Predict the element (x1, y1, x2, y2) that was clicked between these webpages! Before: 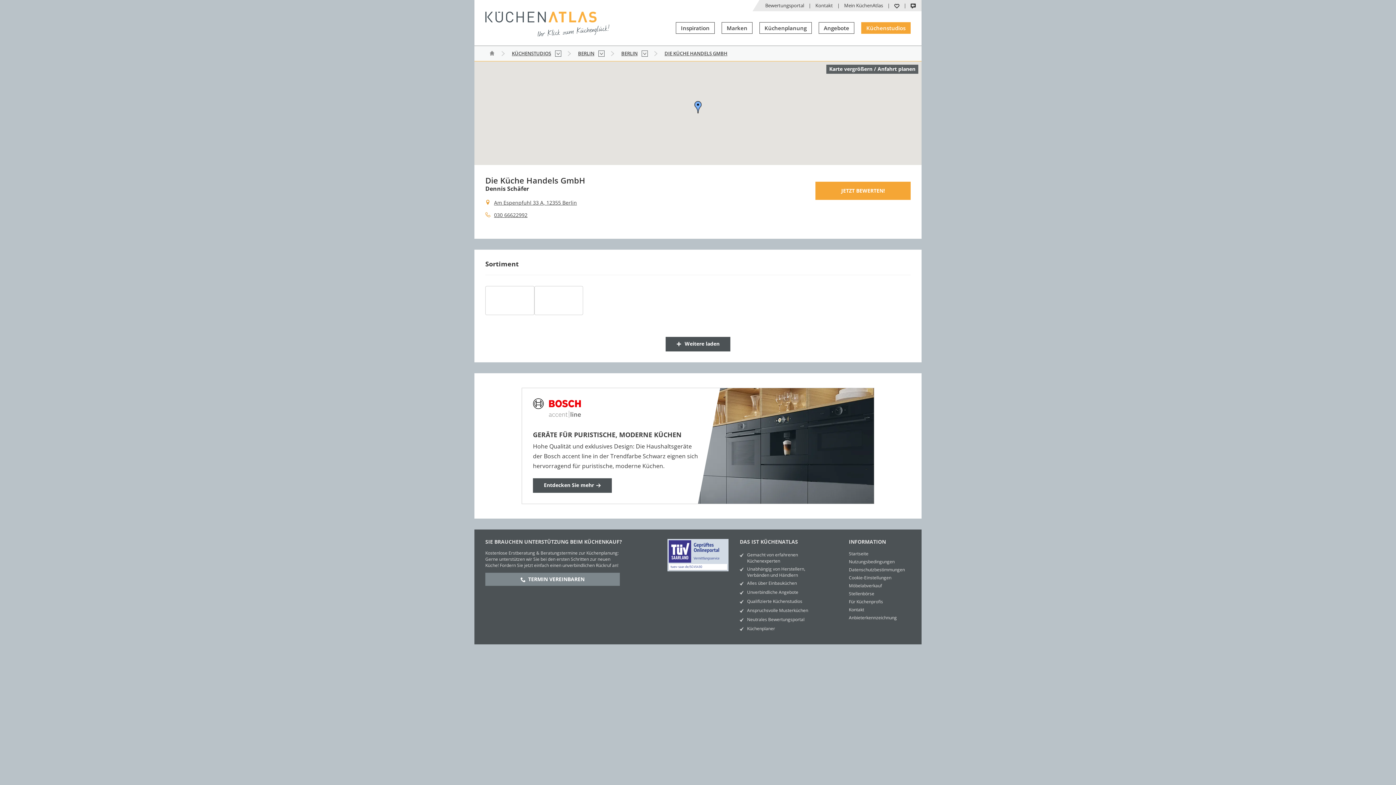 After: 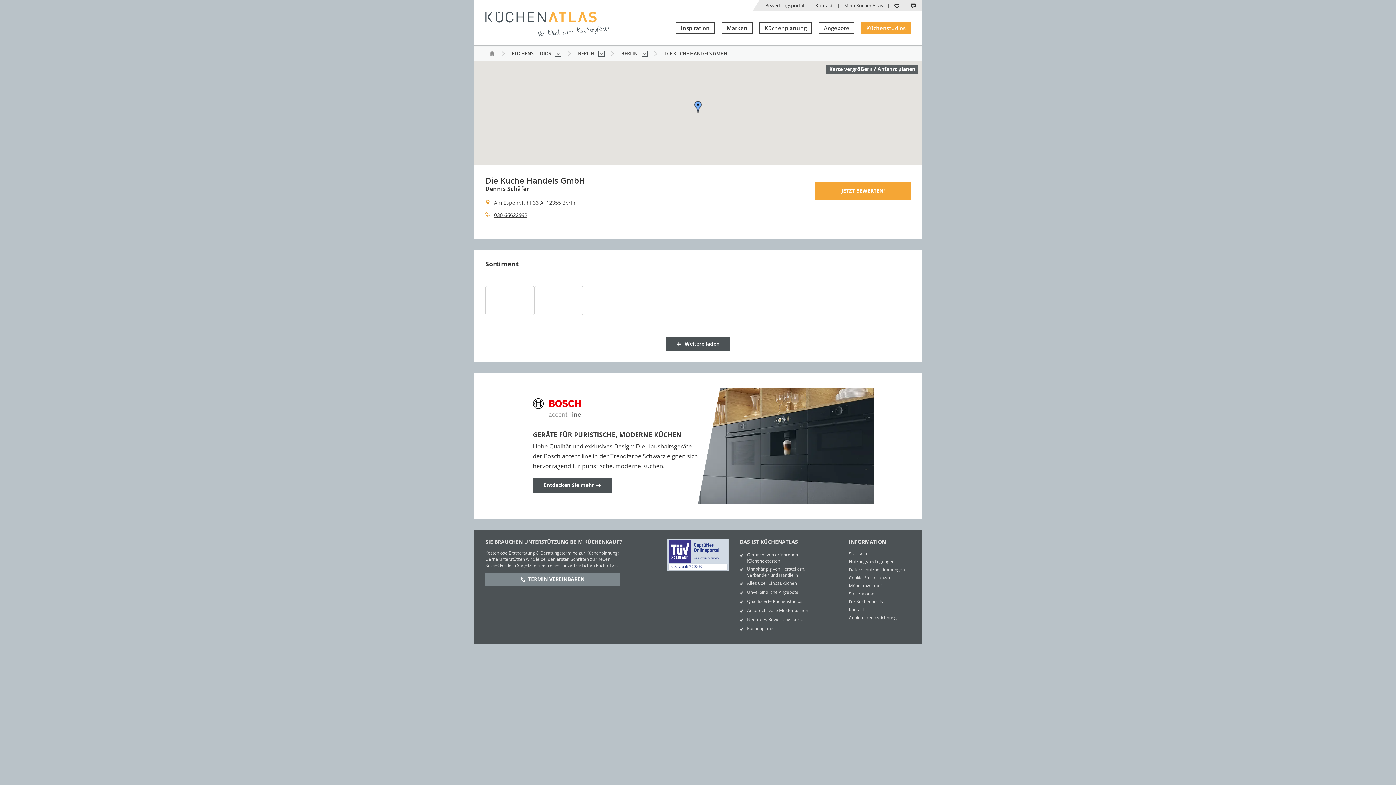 Action: bbox: (664, 45, 727, 61) label: DIE KÜCHE HANDELS GMBH